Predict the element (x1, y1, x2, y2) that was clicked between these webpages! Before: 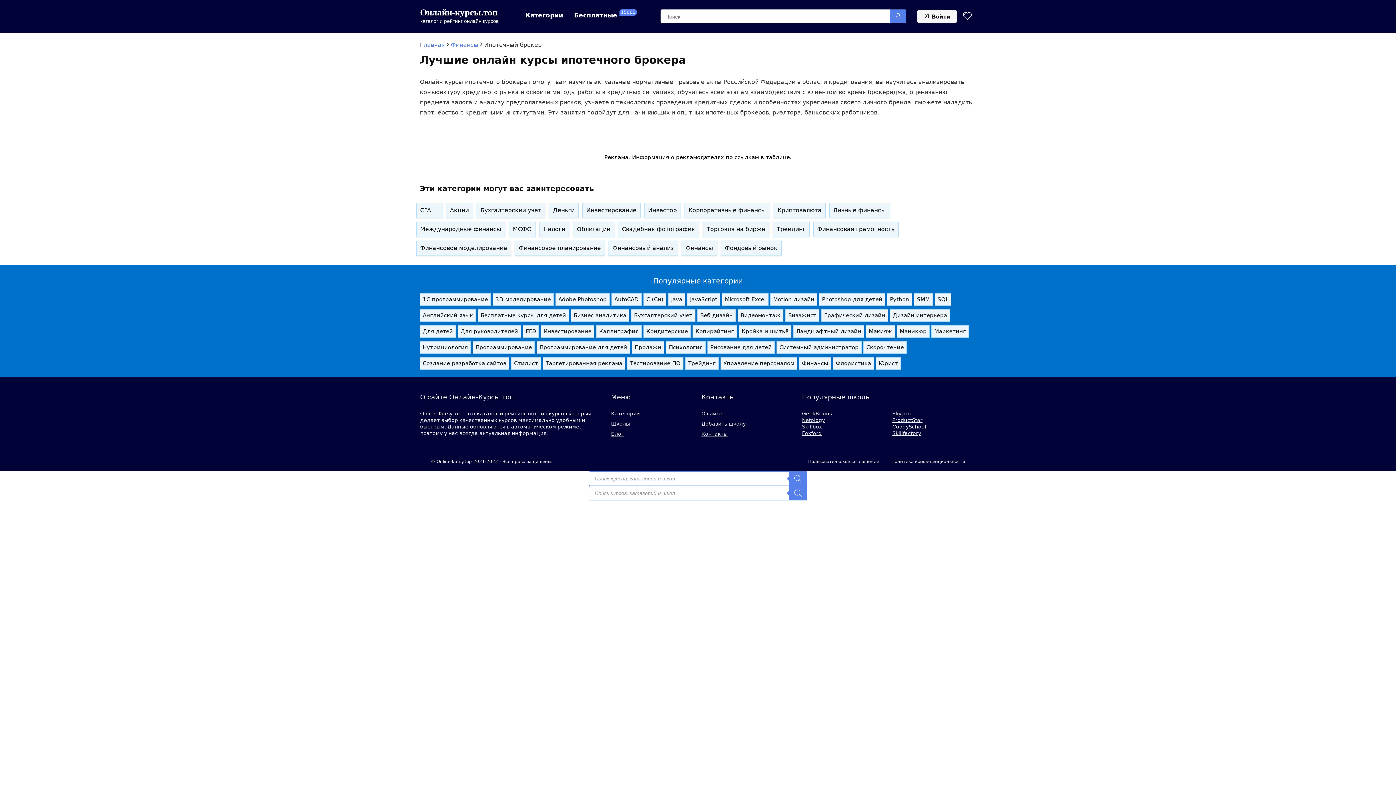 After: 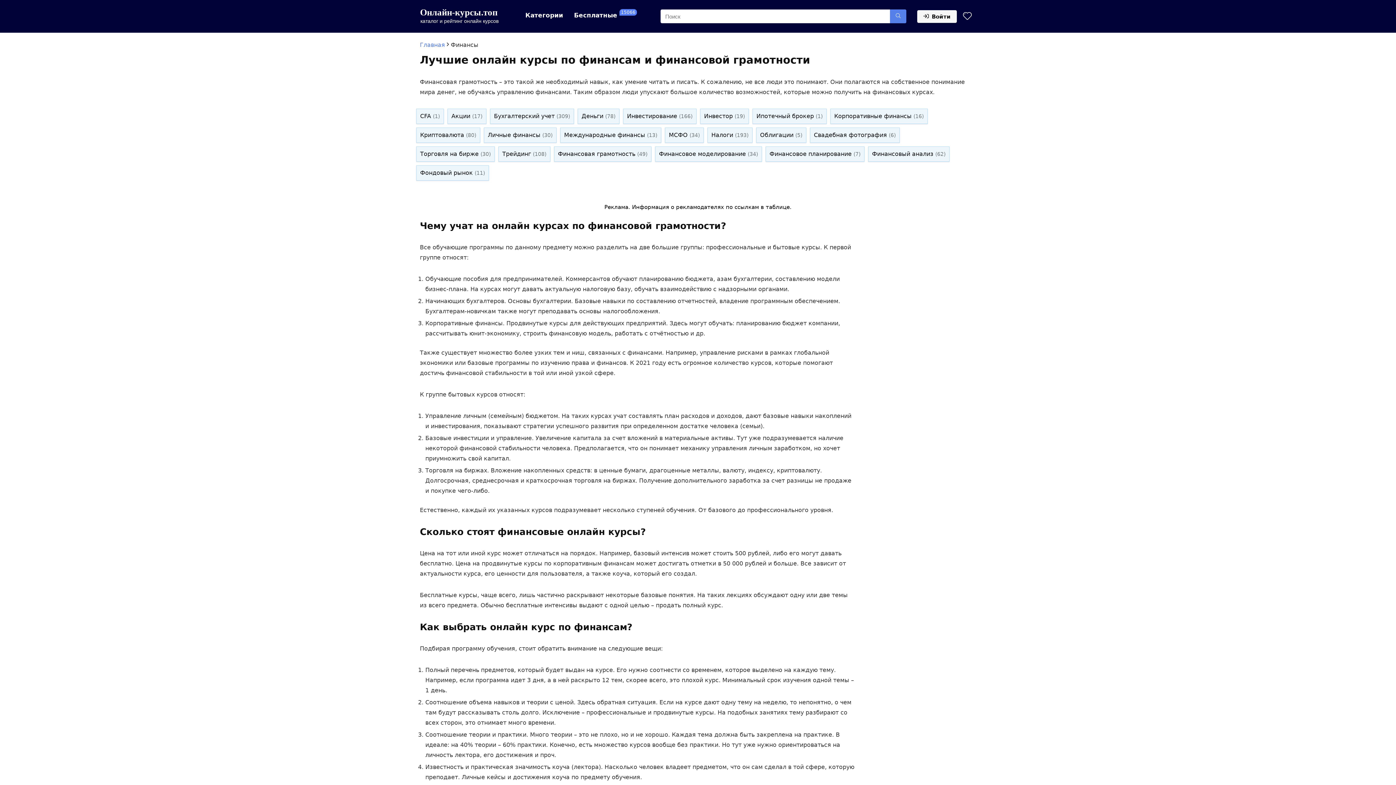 Action: label: Финансы bbox: (799, 357, 831, 369)